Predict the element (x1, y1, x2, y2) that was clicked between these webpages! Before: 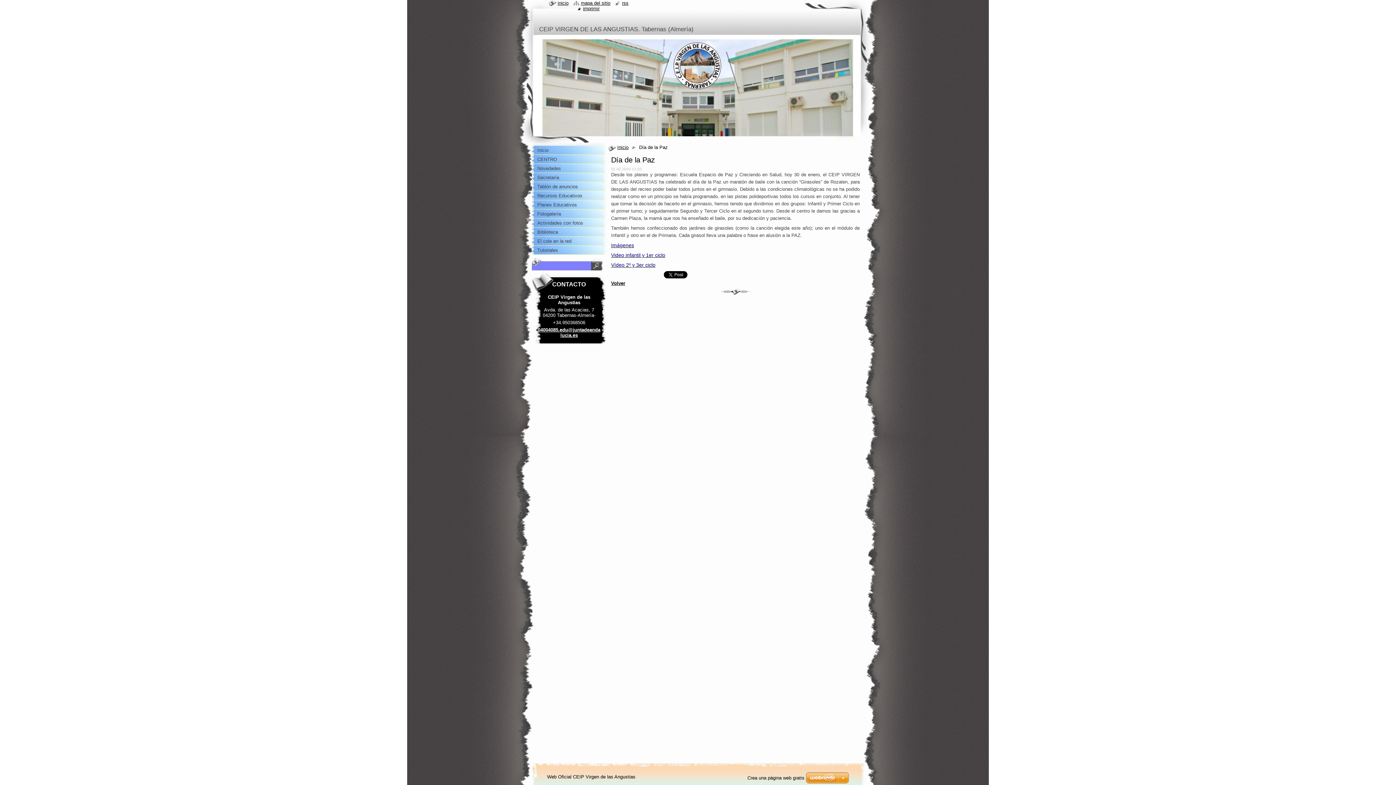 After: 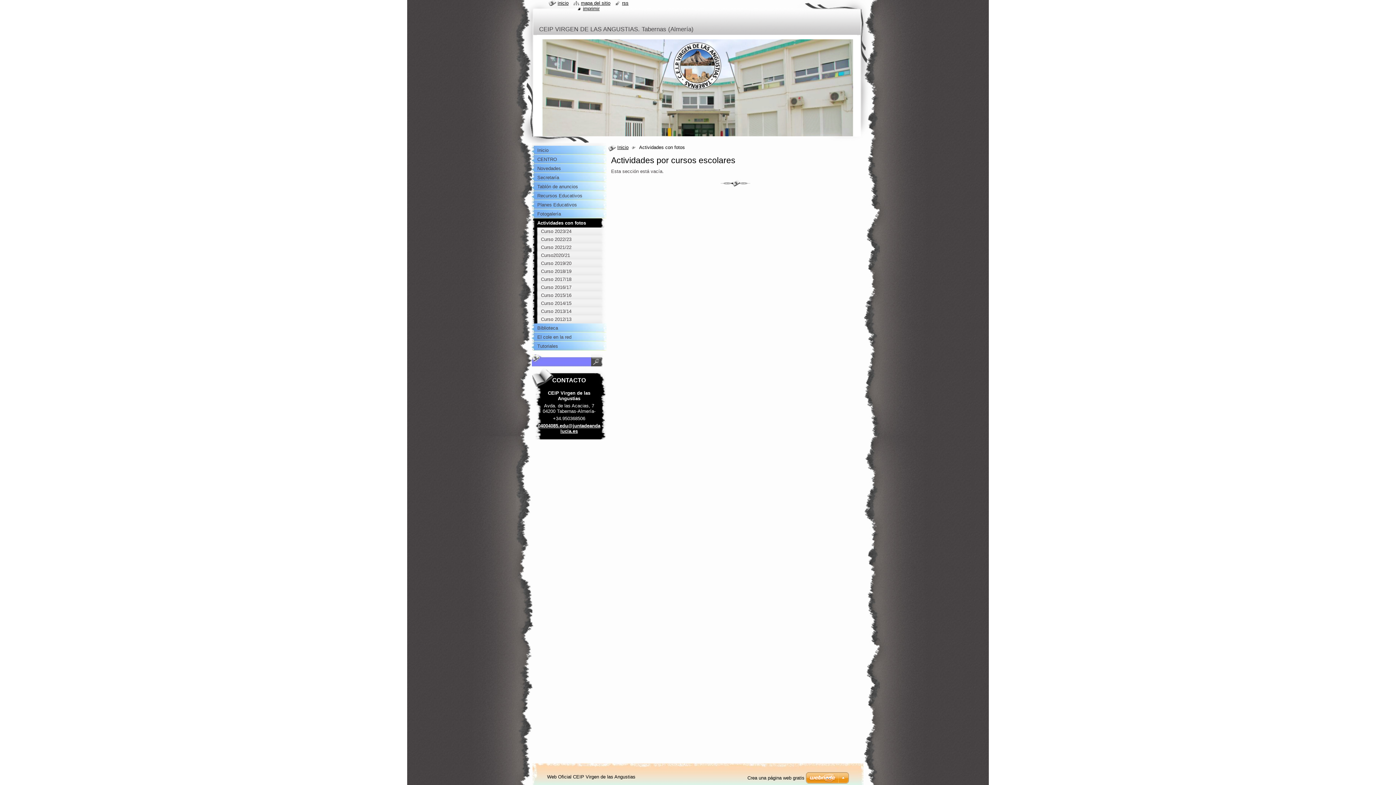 Action: bbox: (532, 218, 606, 227) label: Actividades con fotos